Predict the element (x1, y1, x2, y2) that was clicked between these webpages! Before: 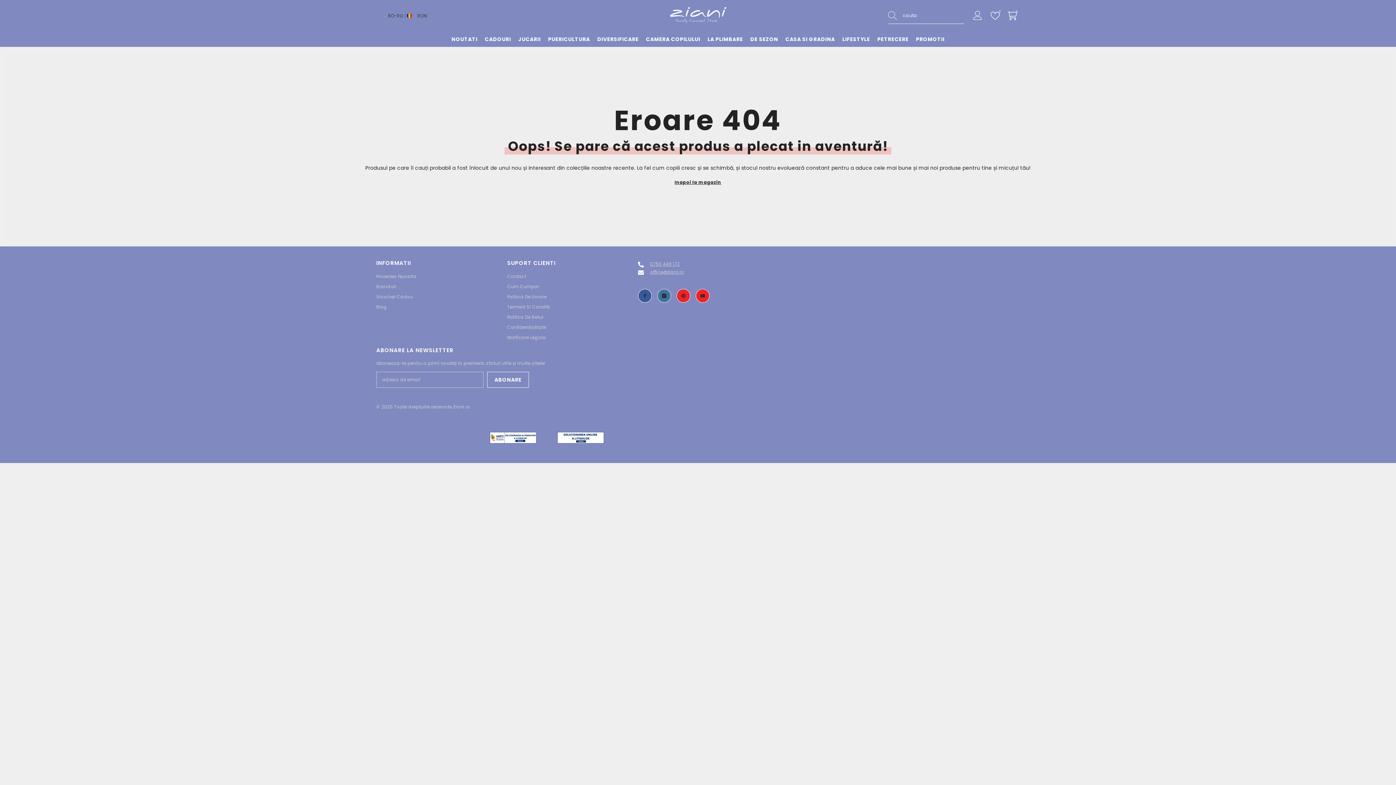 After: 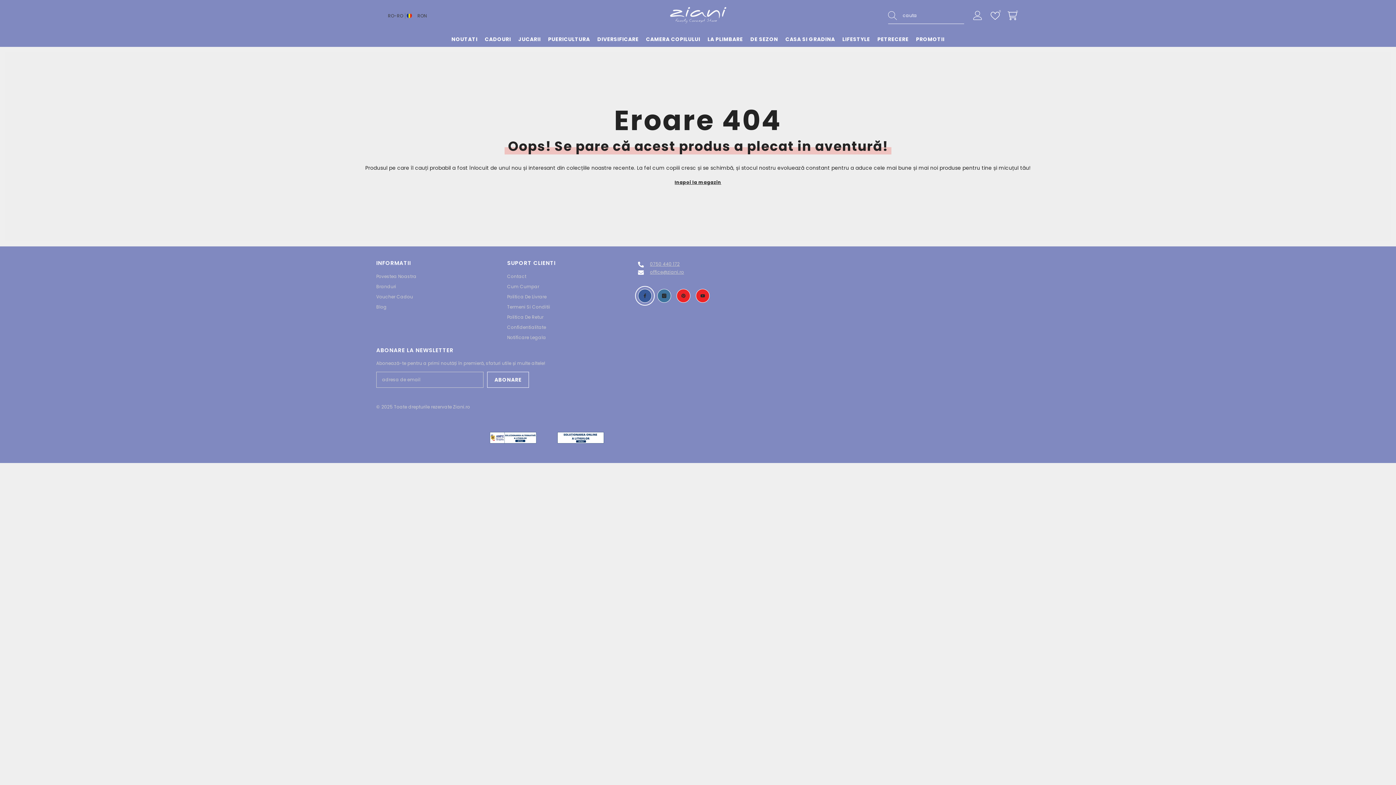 Action: bbox: (638, 289, 652, 302) label: Facebook